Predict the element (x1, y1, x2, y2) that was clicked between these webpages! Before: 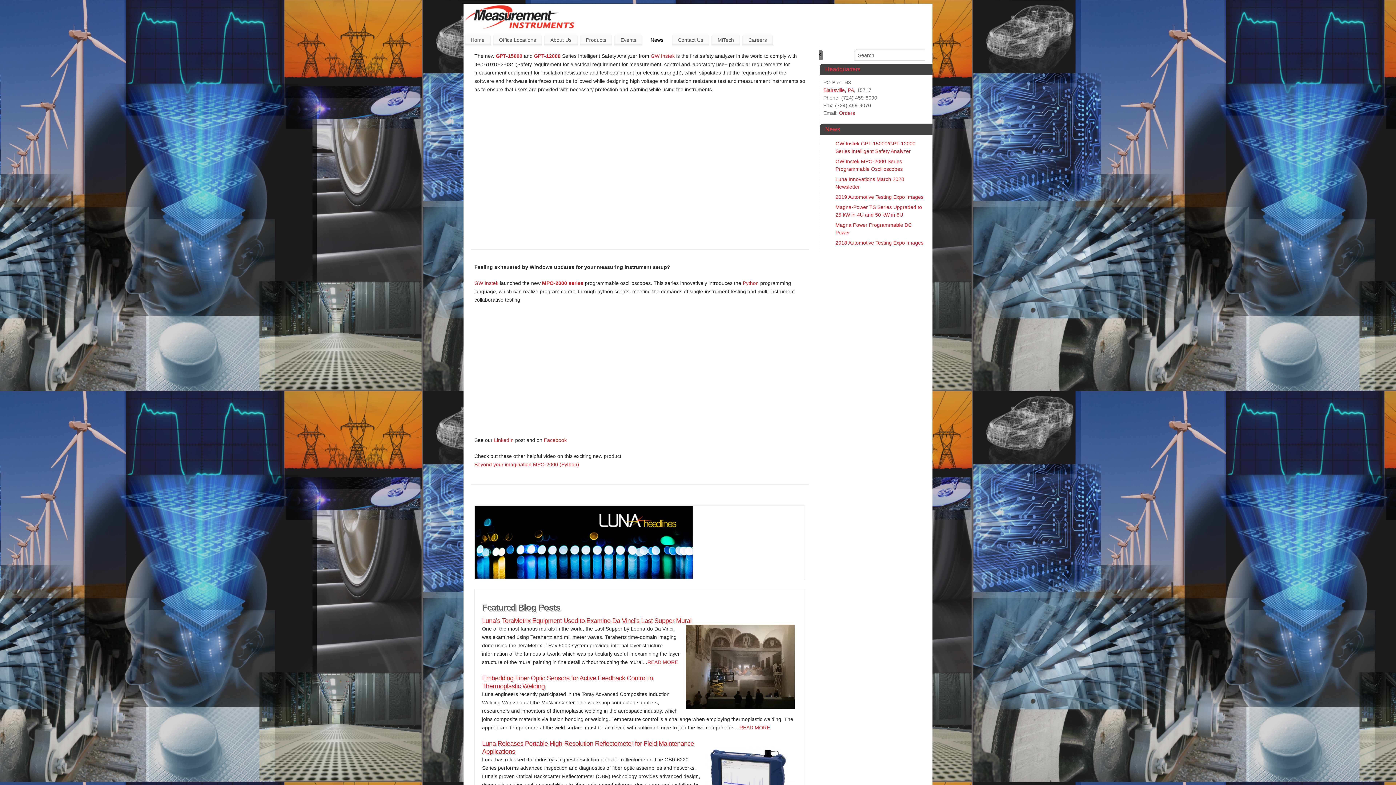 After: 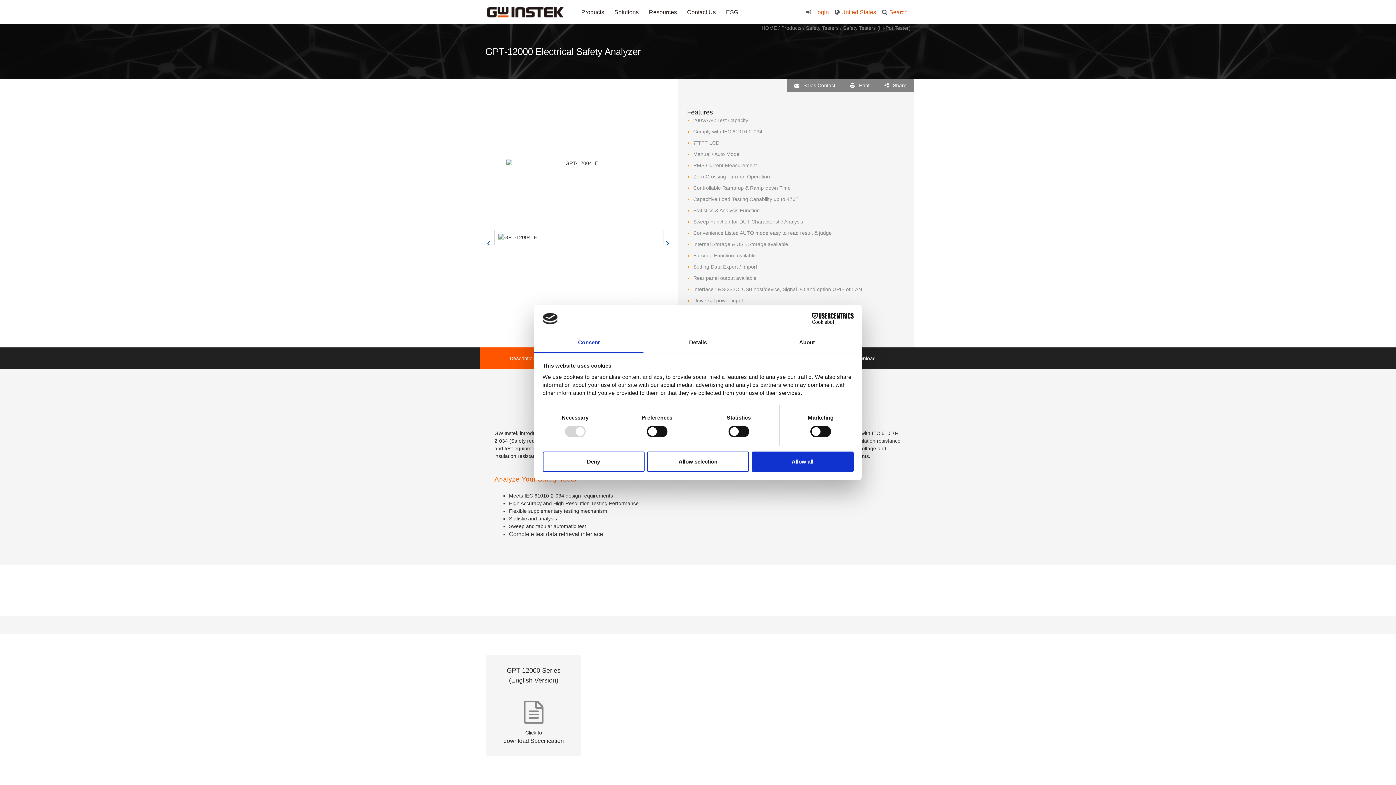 Action: bbox: (534, 52, 560, 58) label: GPT-12000